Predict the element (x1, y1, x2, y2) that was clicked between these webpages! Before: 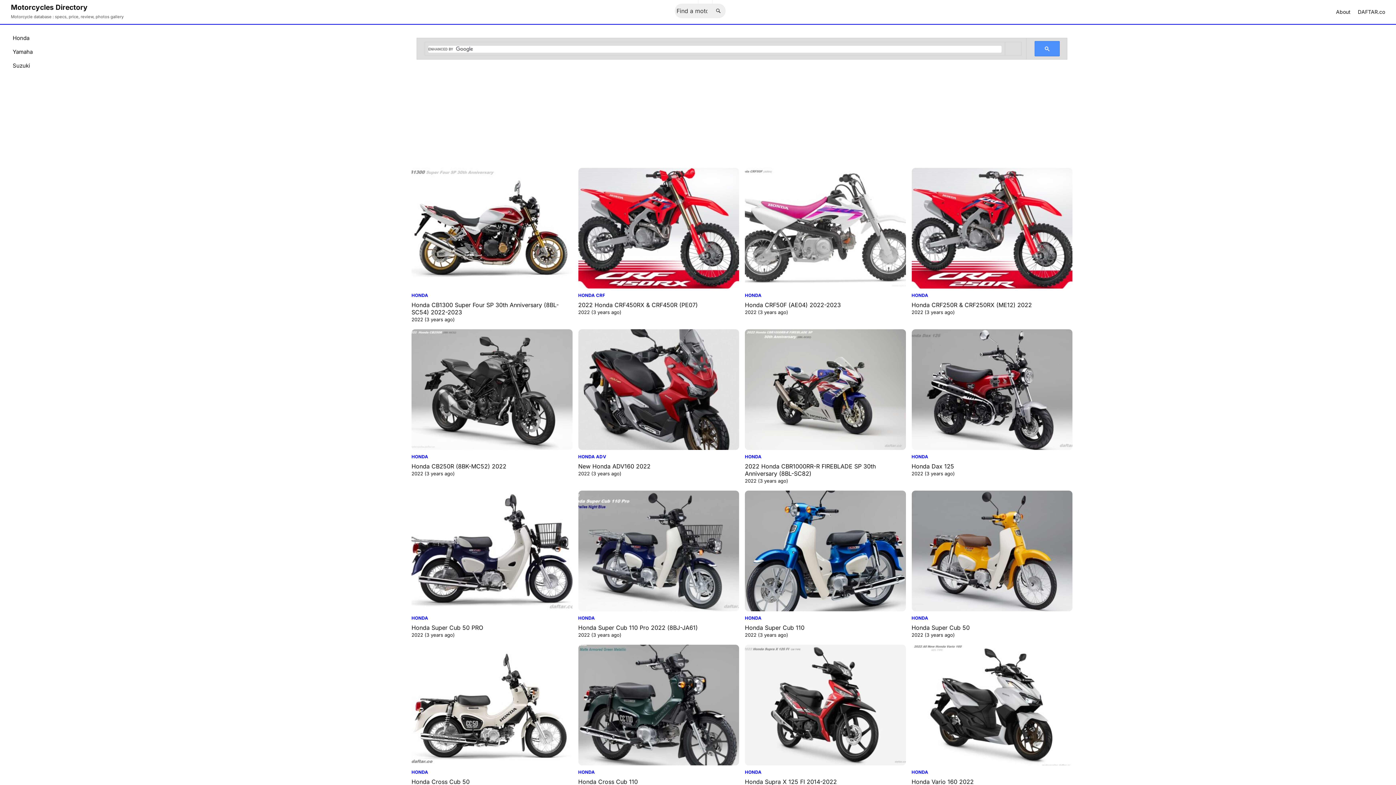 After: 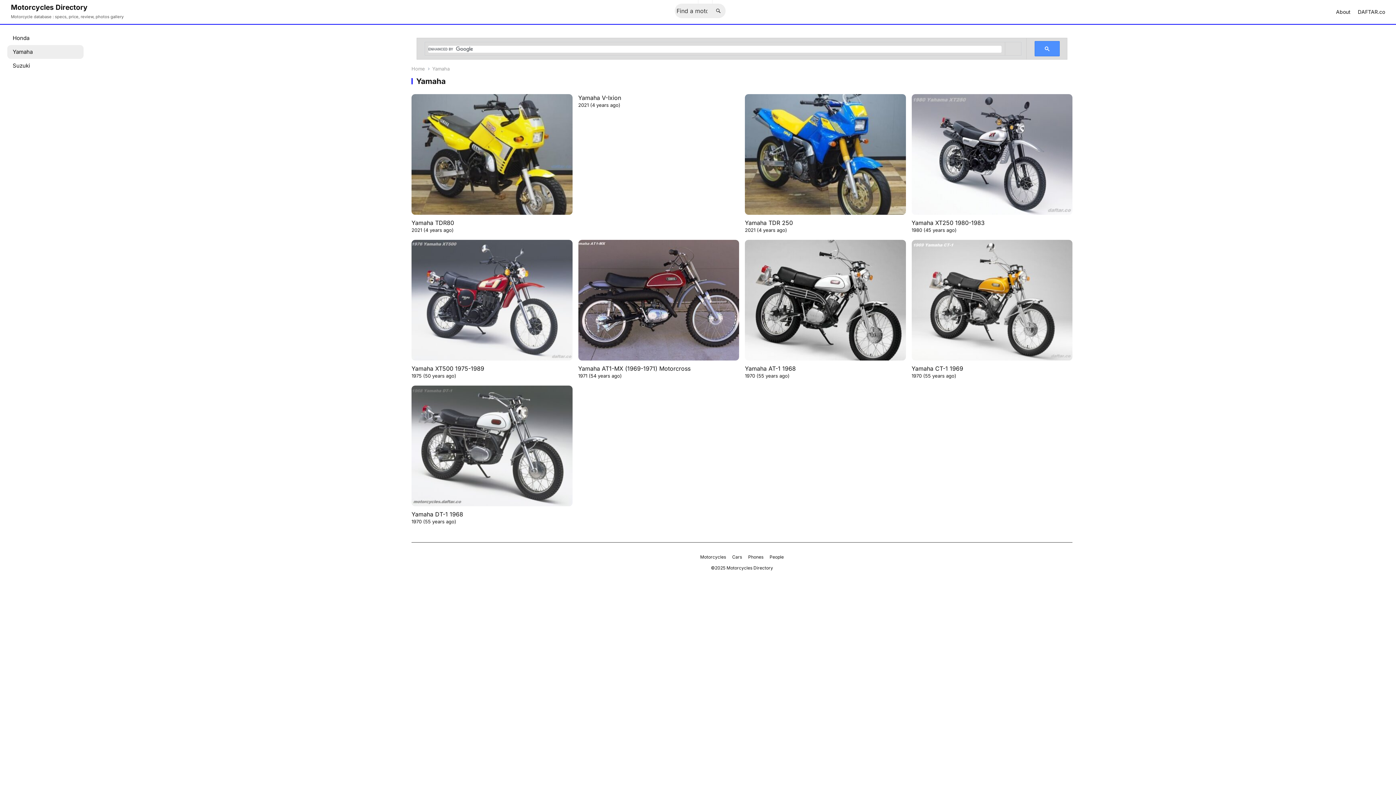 Action: bbox: (7, 45, 83, 58) label: Yamaha